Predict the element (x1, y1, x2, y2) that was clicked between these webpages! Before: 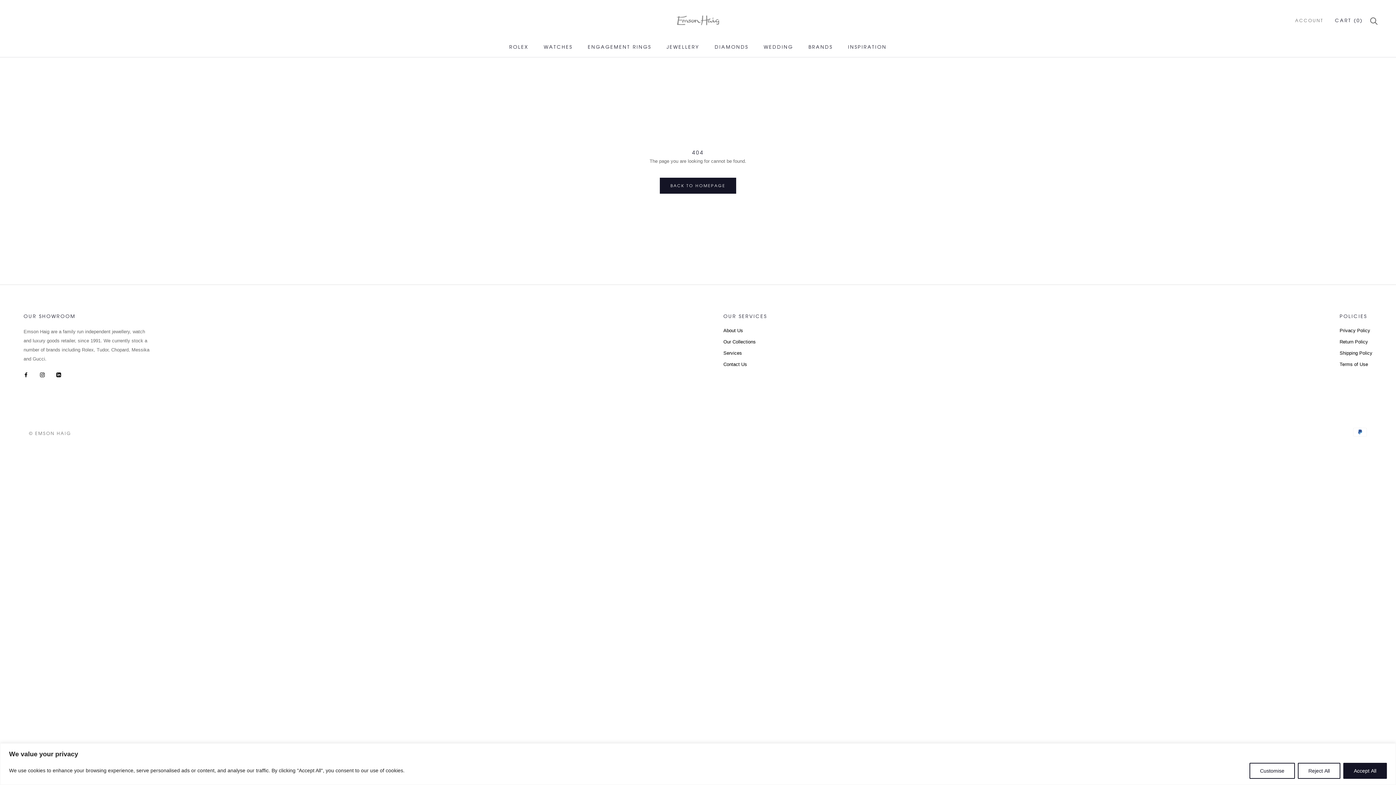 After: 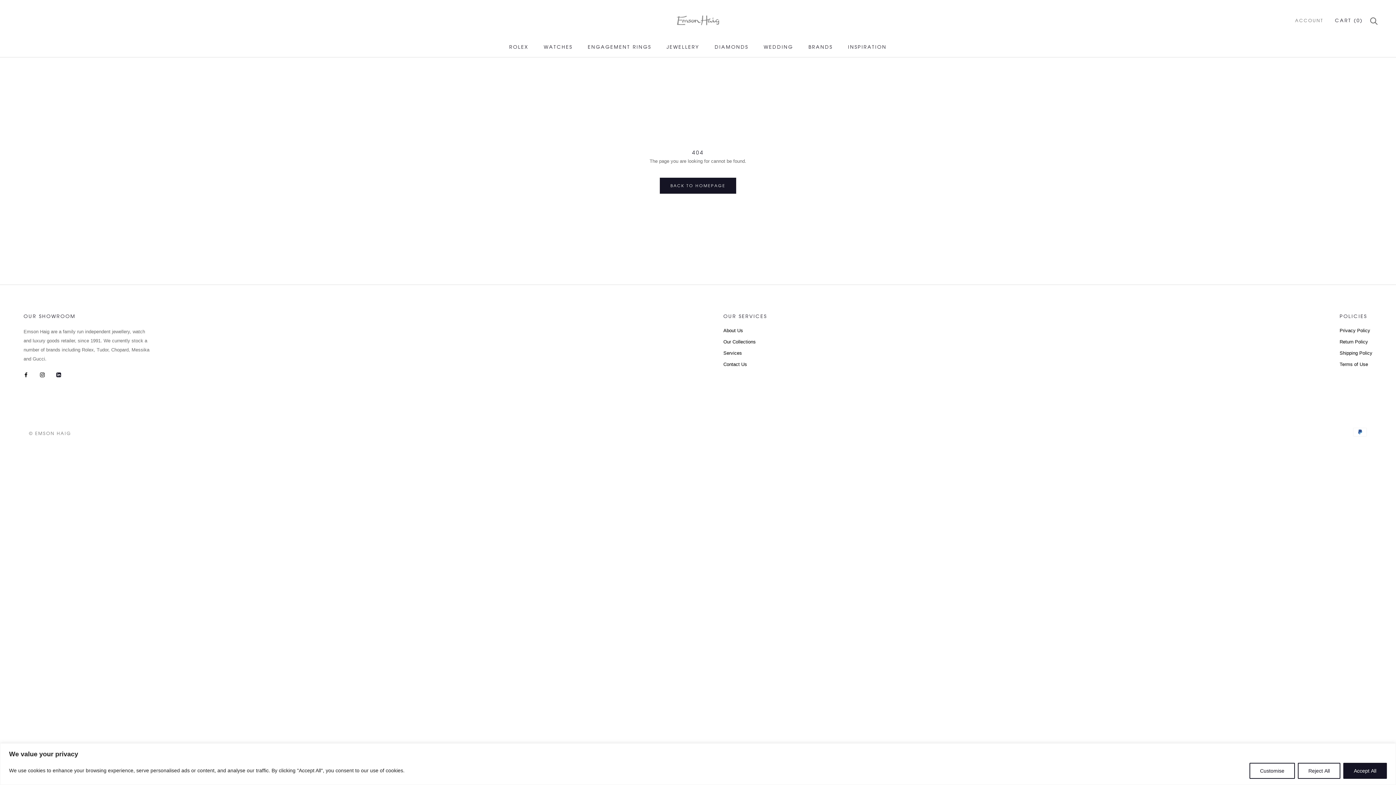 Action: label: LinkedIn bbox: (56, 370, 61, 378)